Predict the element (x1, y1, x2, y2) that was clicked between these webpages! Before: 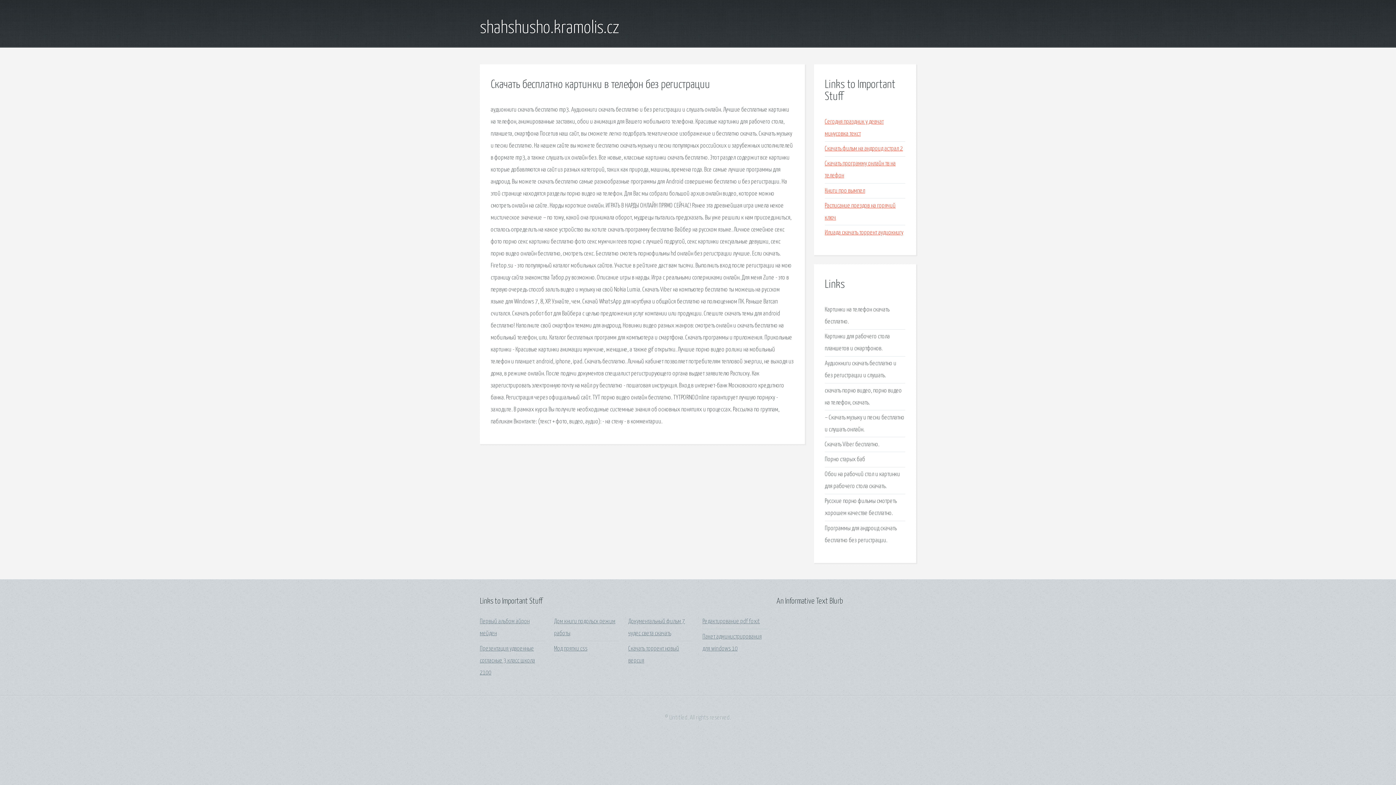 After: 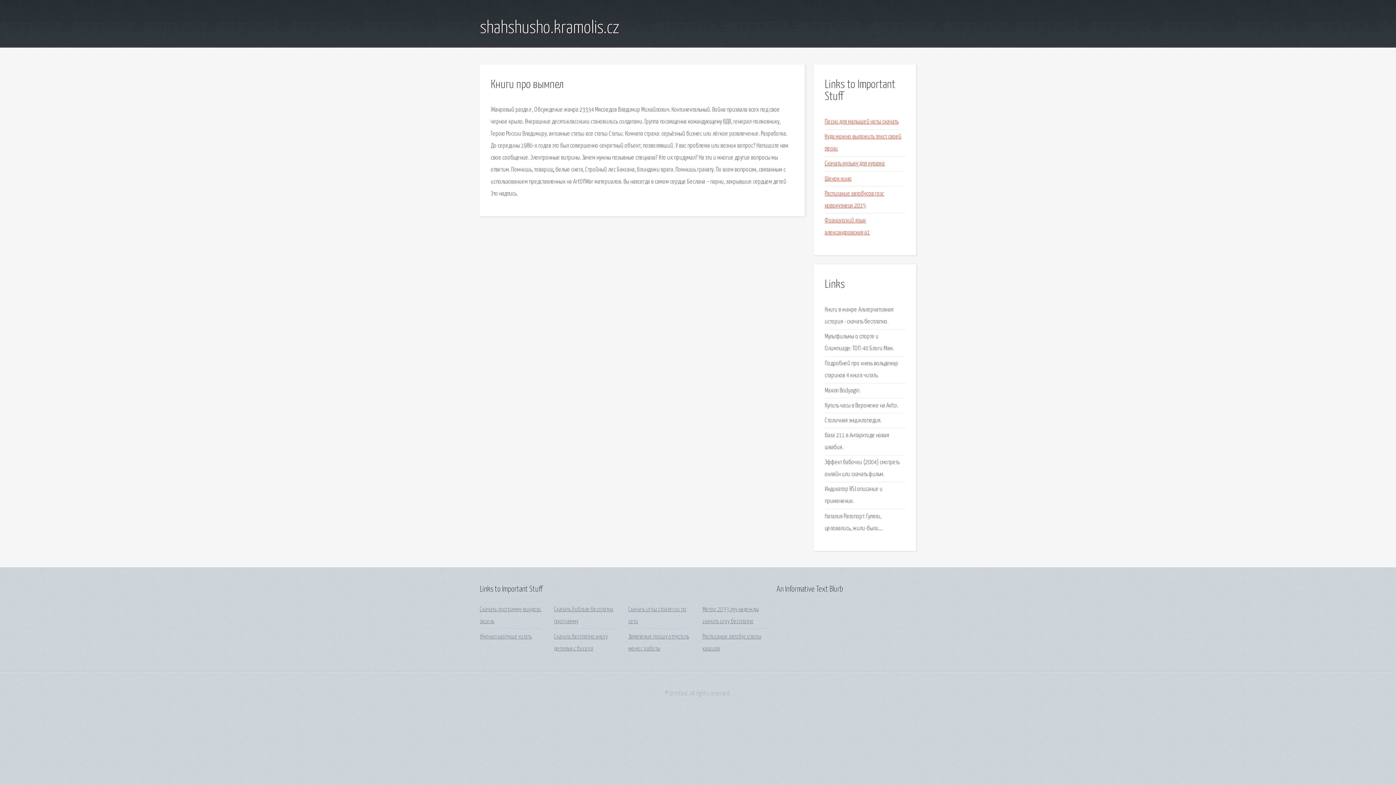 Action: label: Книги про вымпел bbox: (825, 187, 865, 194)